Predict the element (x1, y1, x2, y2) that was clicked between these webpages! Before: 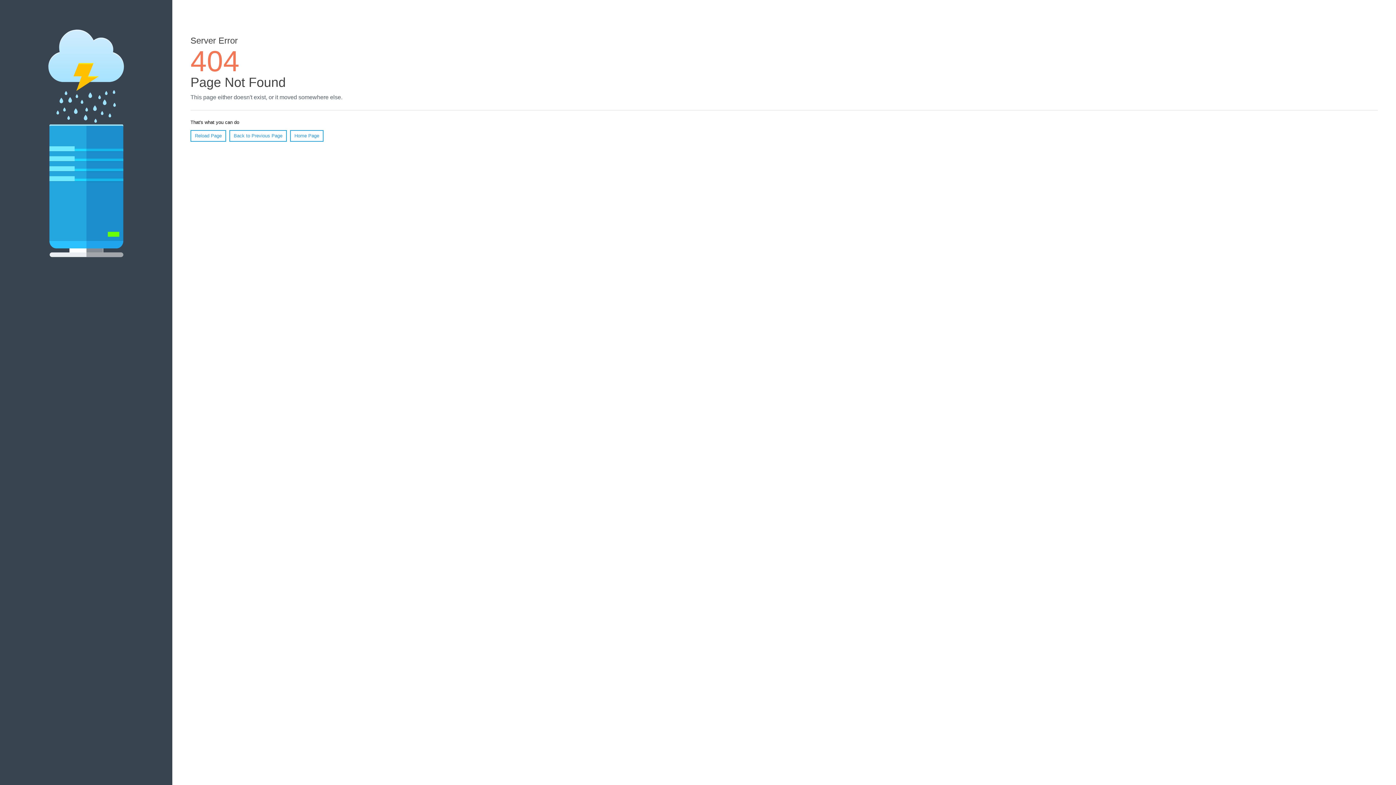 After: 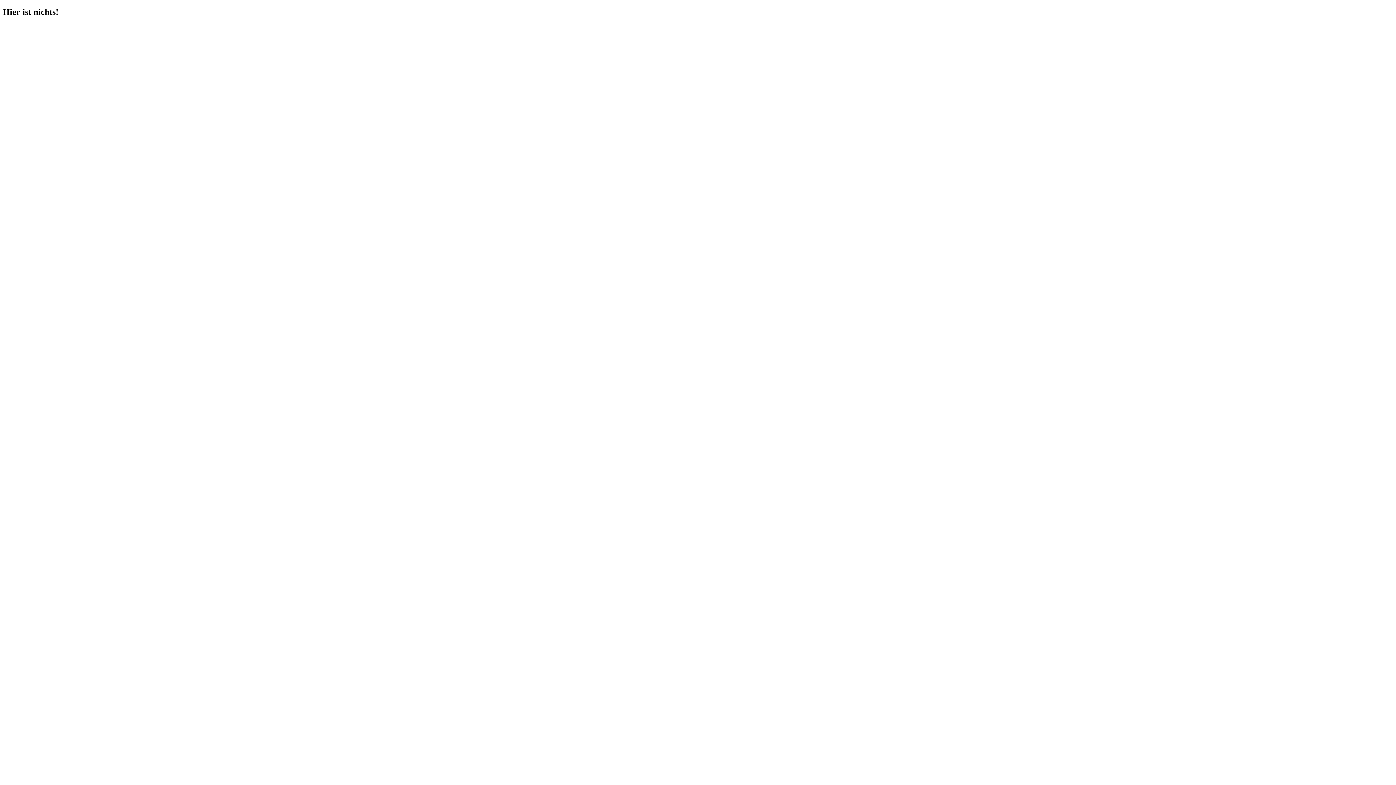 Action: label: Home Page bbox: (290, 130, 323, 141)